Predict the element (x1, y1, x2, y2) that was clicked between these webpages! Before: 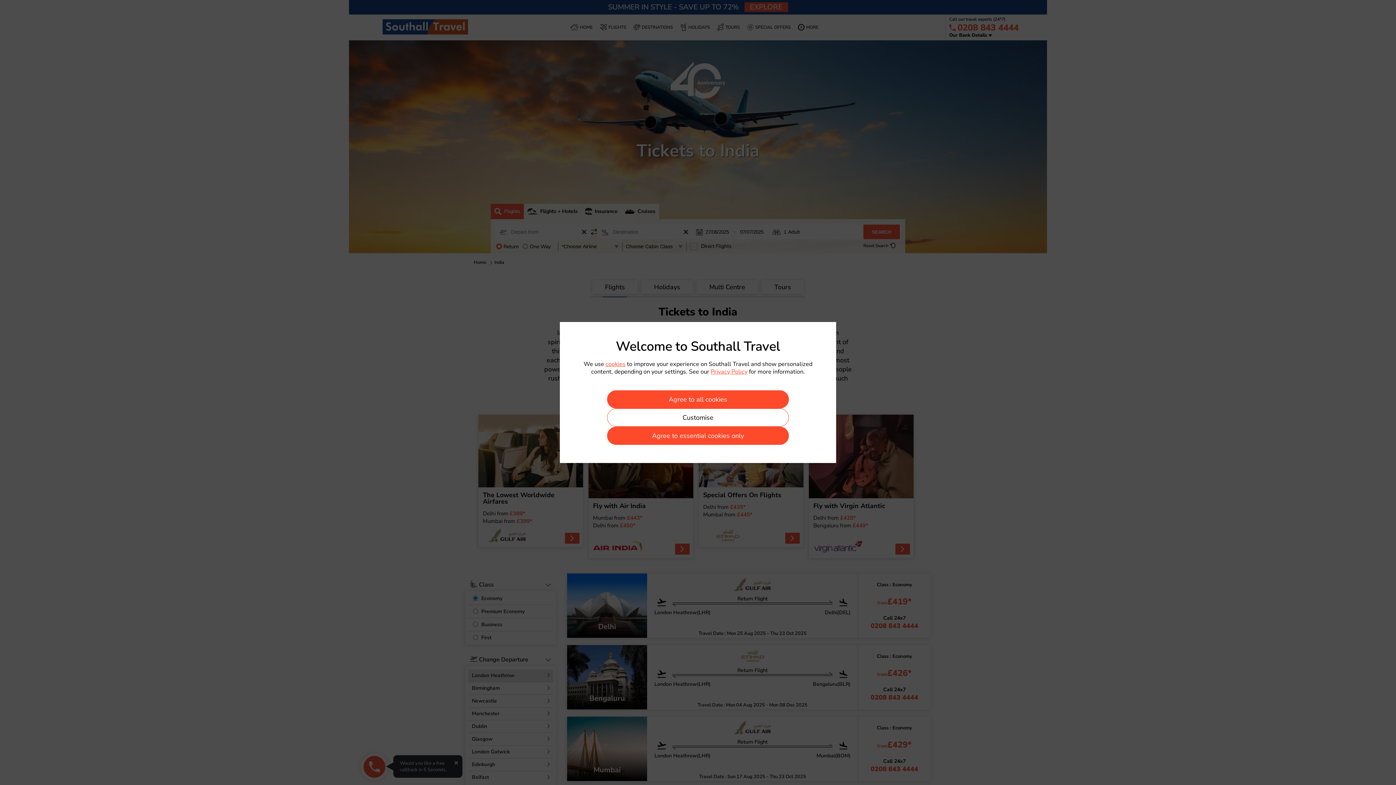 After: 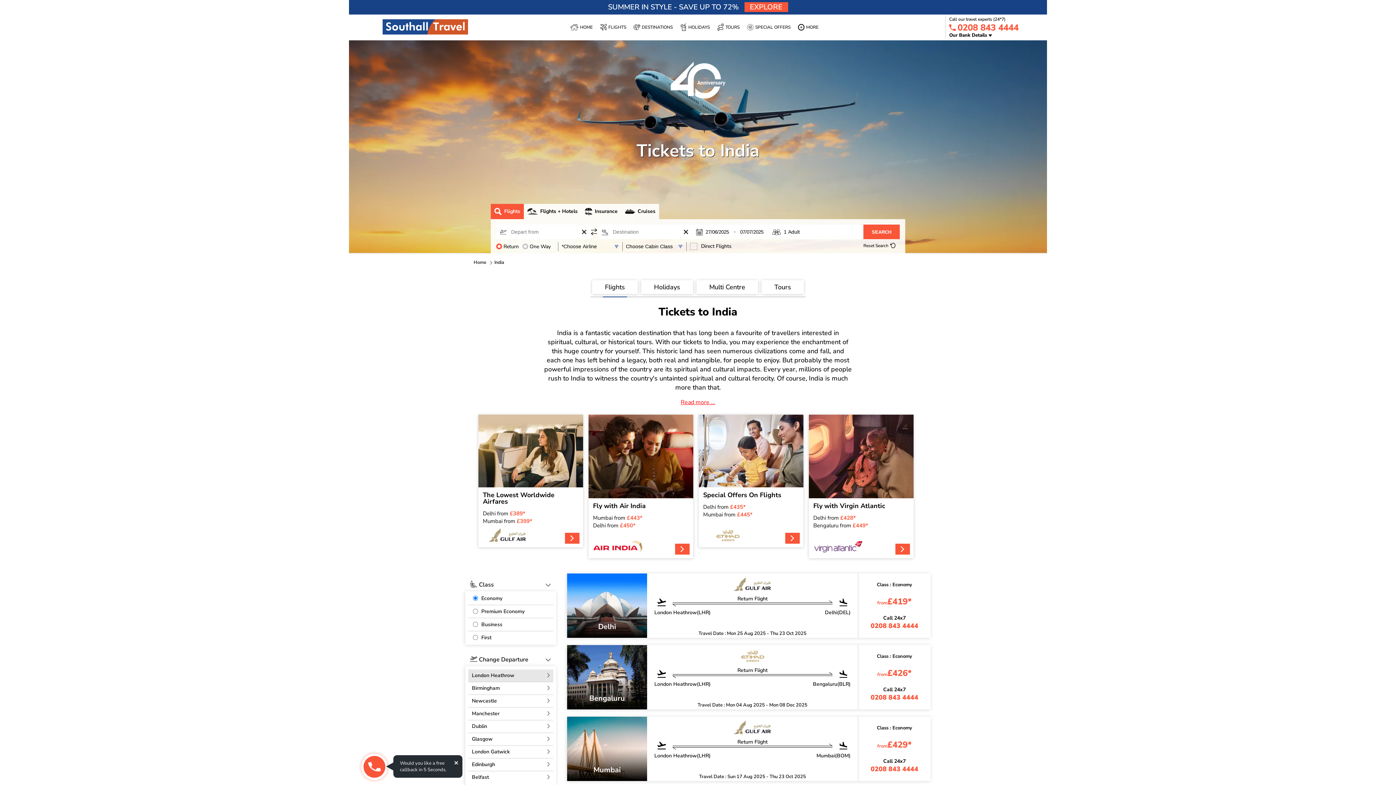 Action: bbox: (607, 390, 788, 408) label: Agree to all cookies